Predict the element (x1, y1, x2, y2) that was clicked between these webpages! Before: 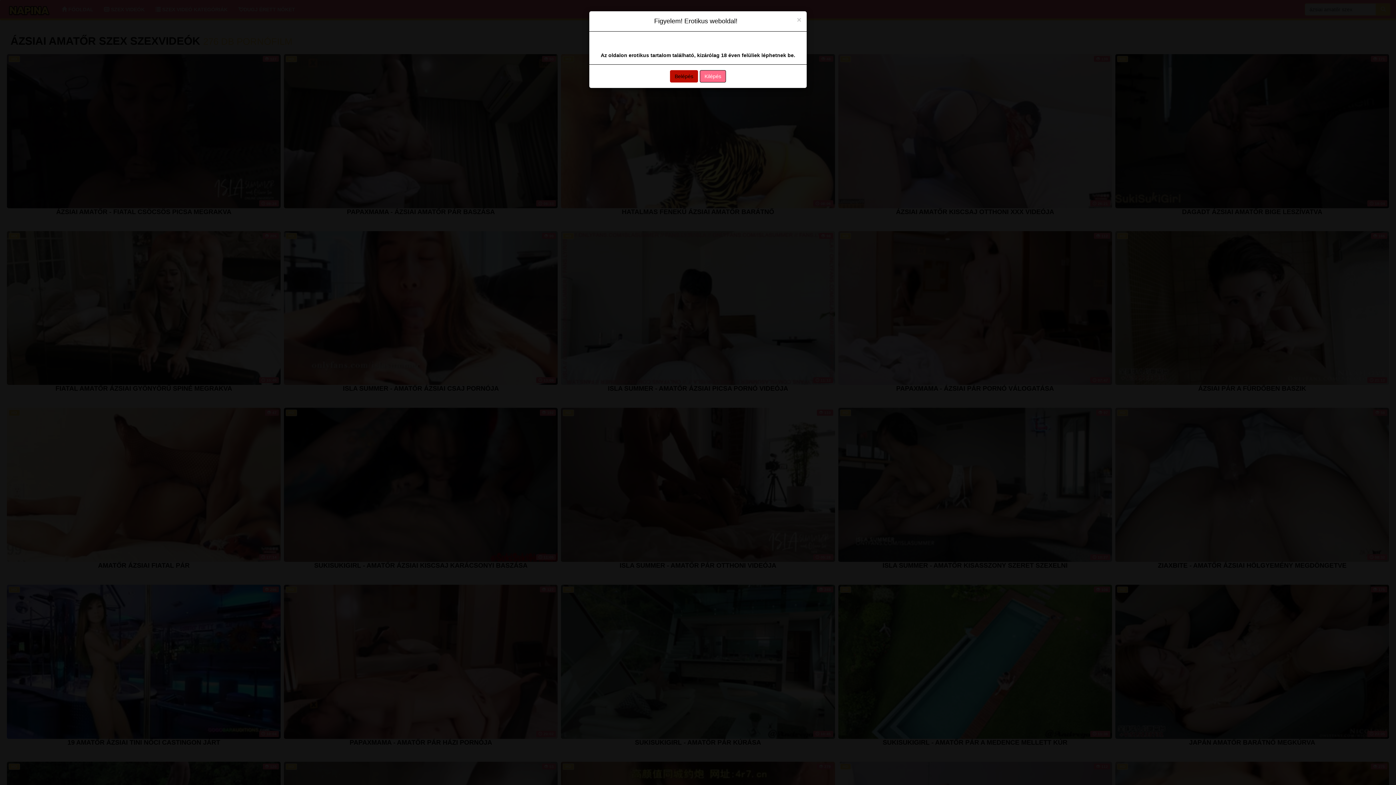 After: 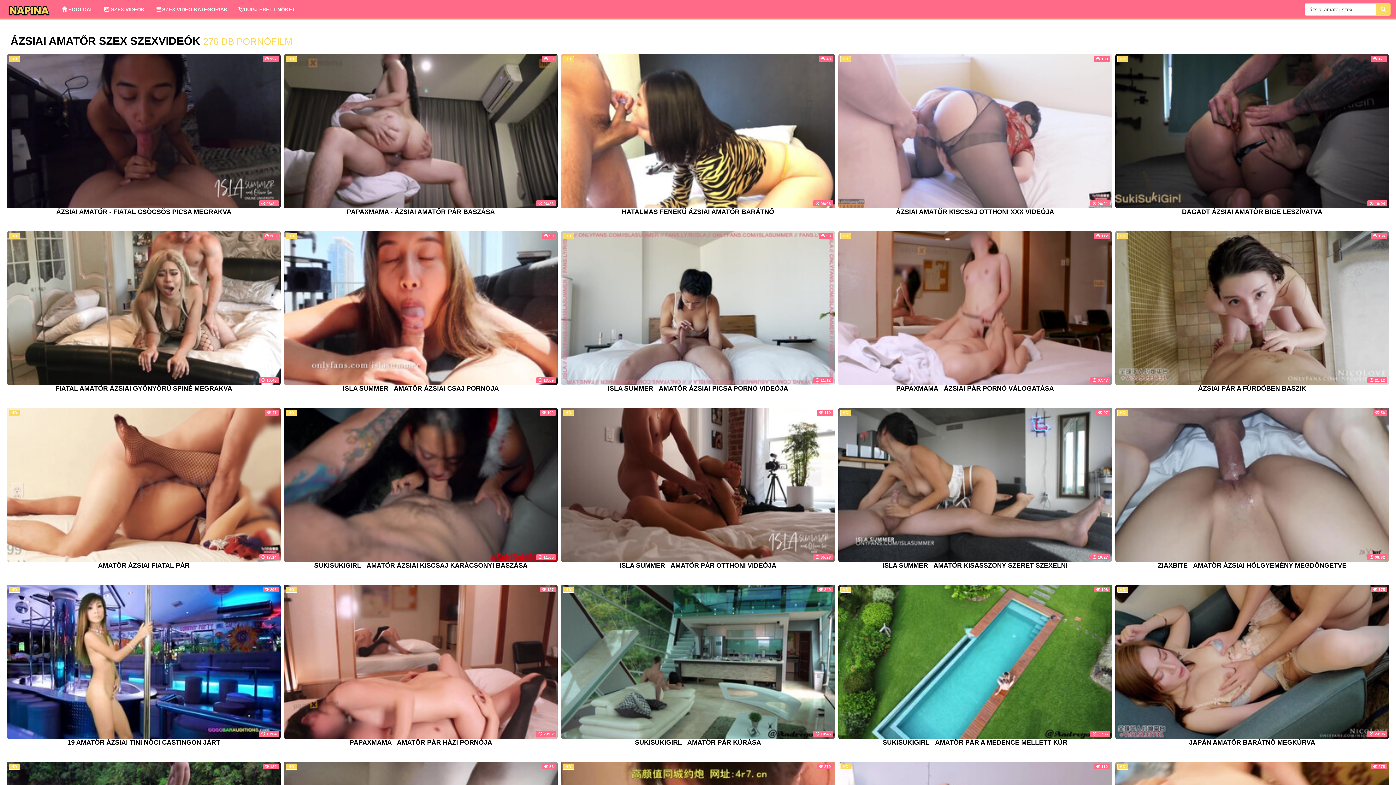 Action: label: Close bbox: (797, 16, 801, 23)